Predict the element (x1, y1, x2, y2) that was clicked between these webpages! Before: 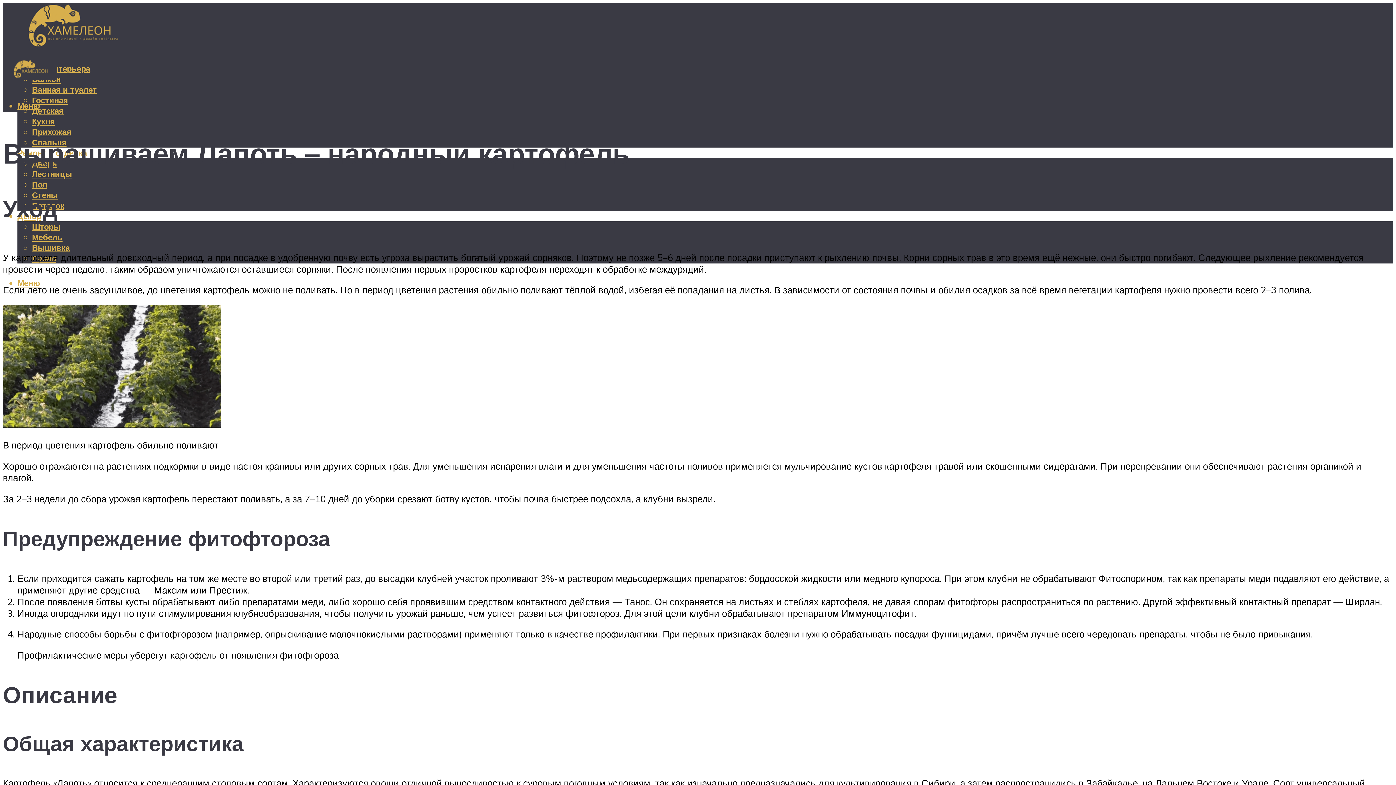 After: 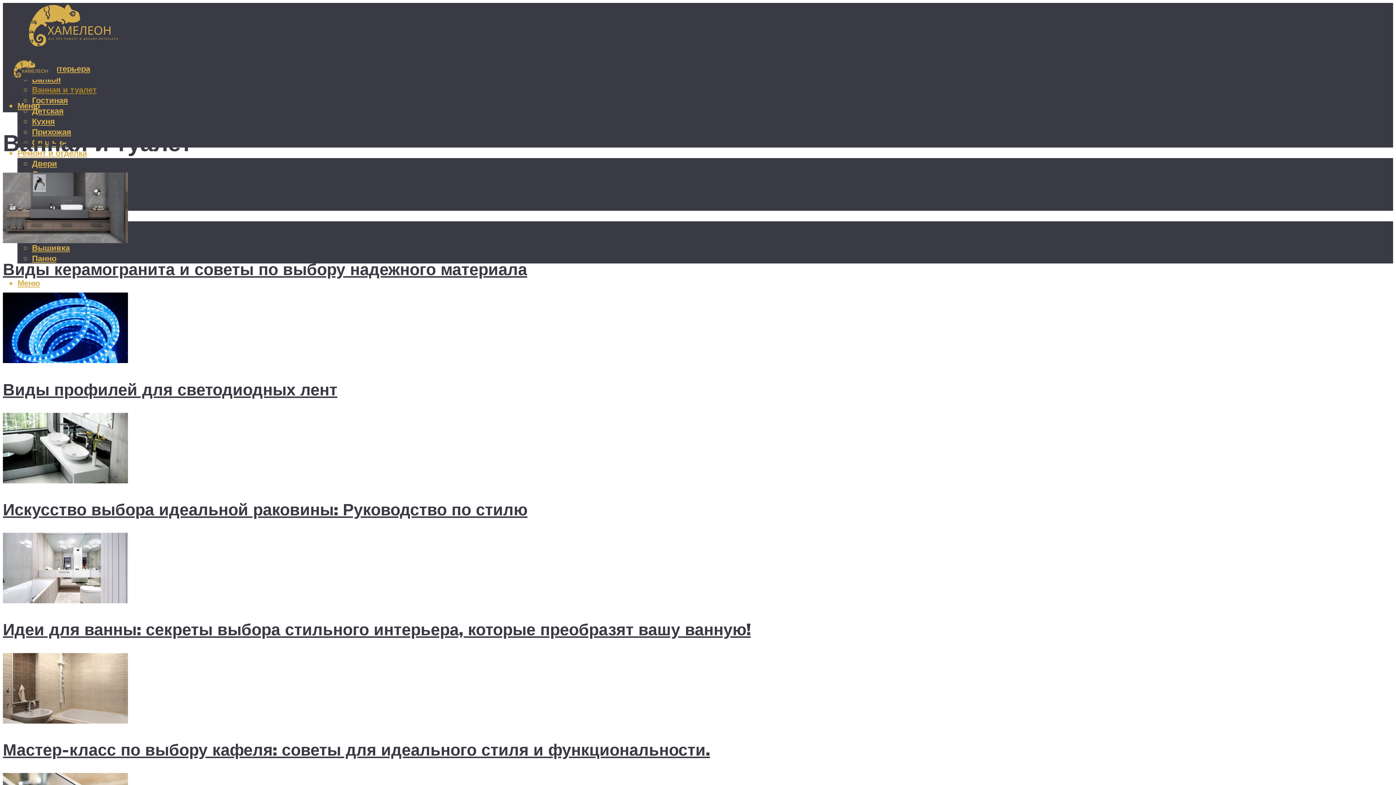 Action: label: Ванная и туалет bbox: (32, 84, 96, 95)